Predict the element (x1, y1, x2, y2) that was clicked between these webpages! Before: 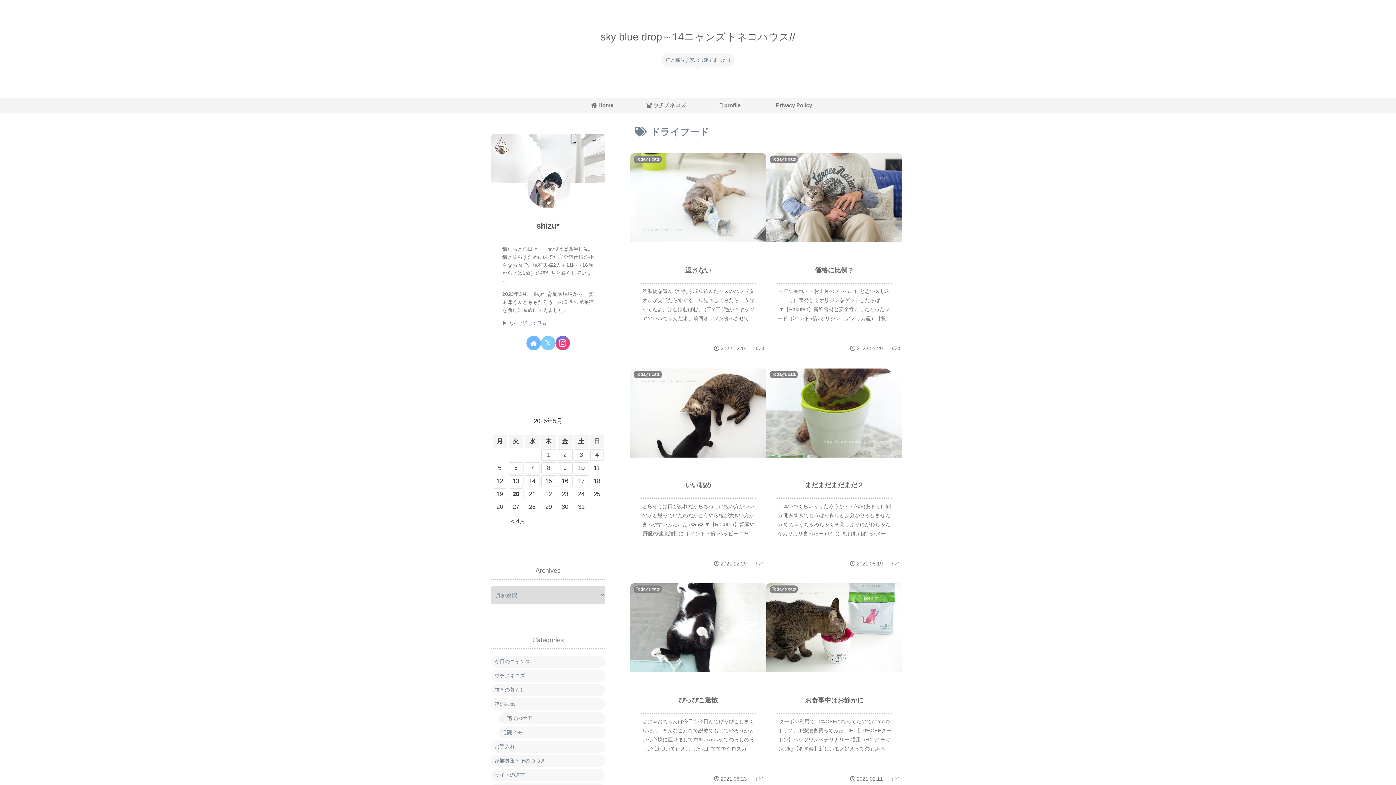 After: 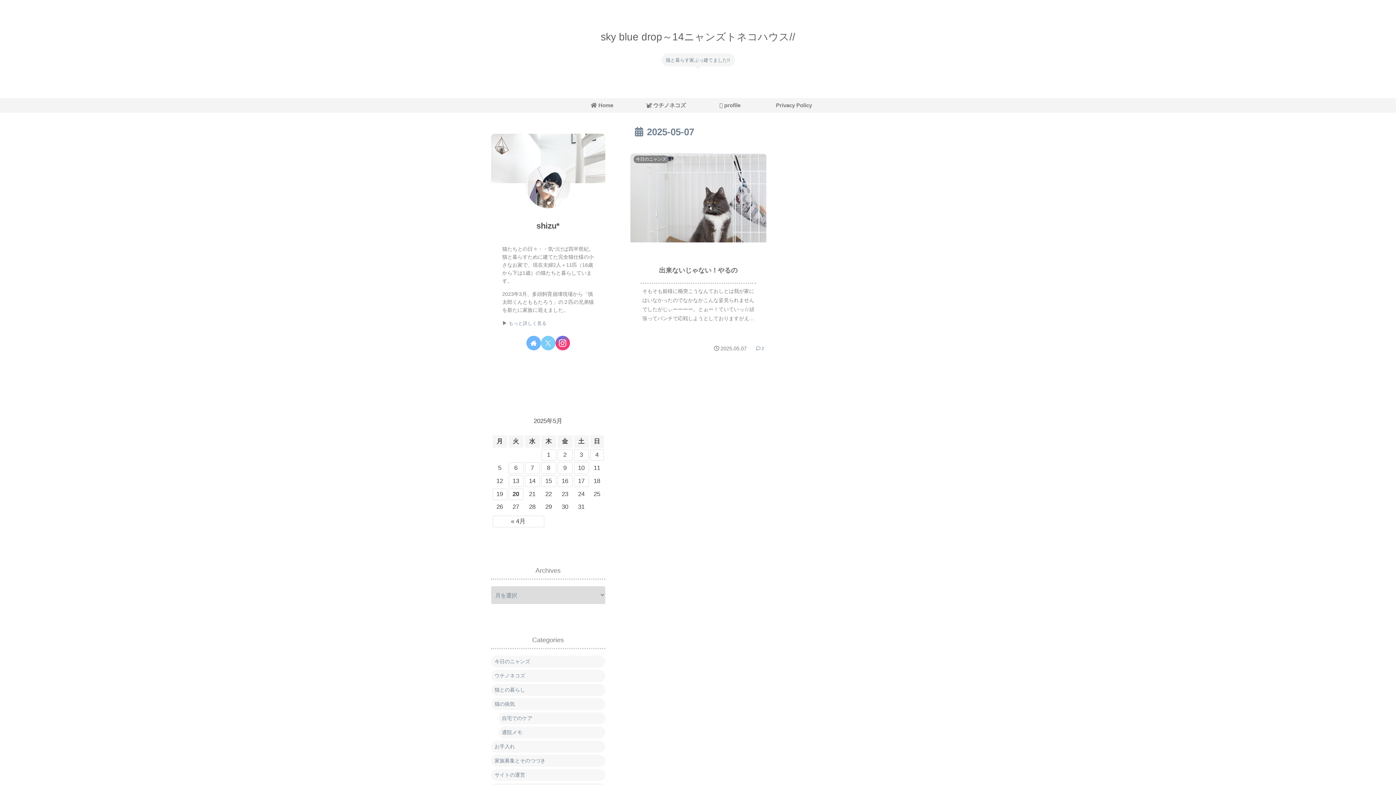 Action: bbox: (524, 462, 539, 474) label: 2025年5月7日 に投稿を公開